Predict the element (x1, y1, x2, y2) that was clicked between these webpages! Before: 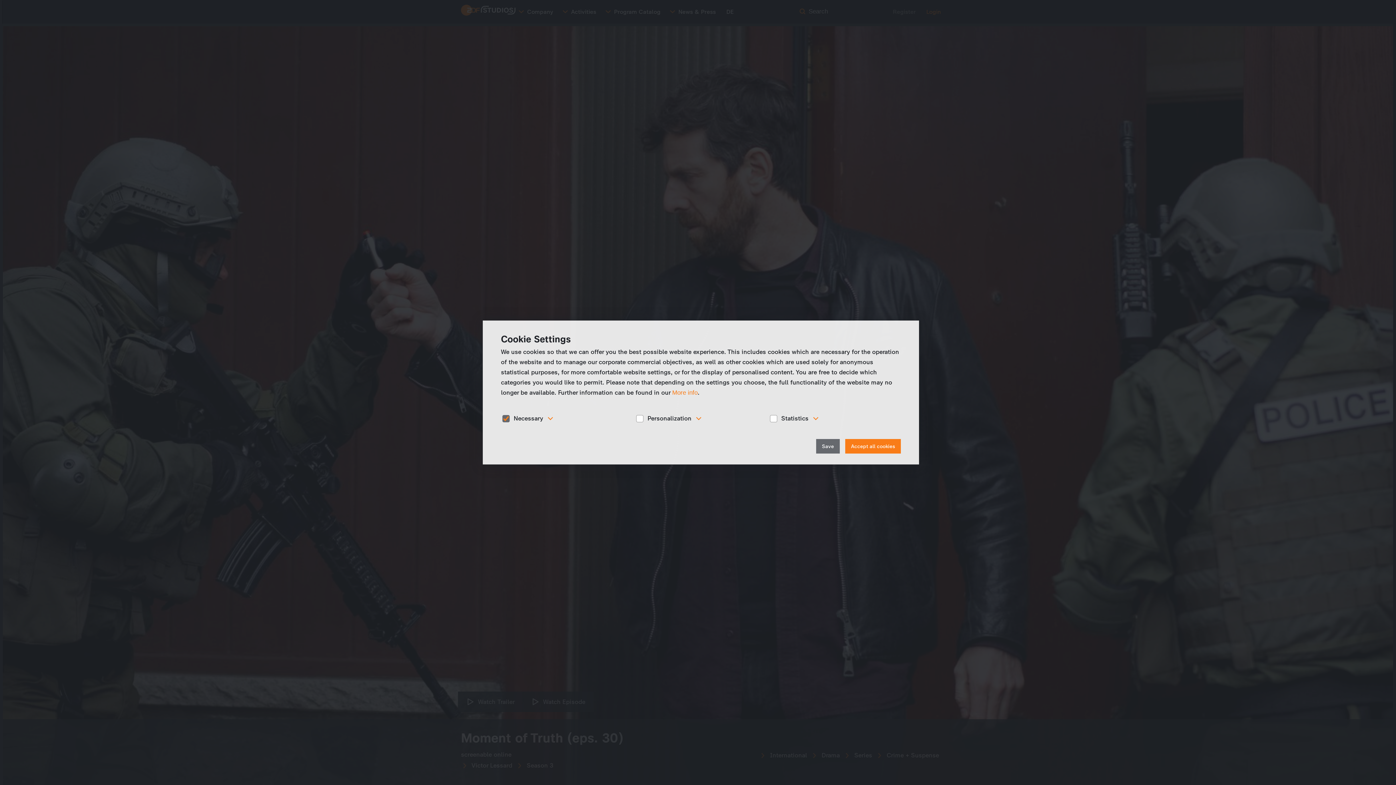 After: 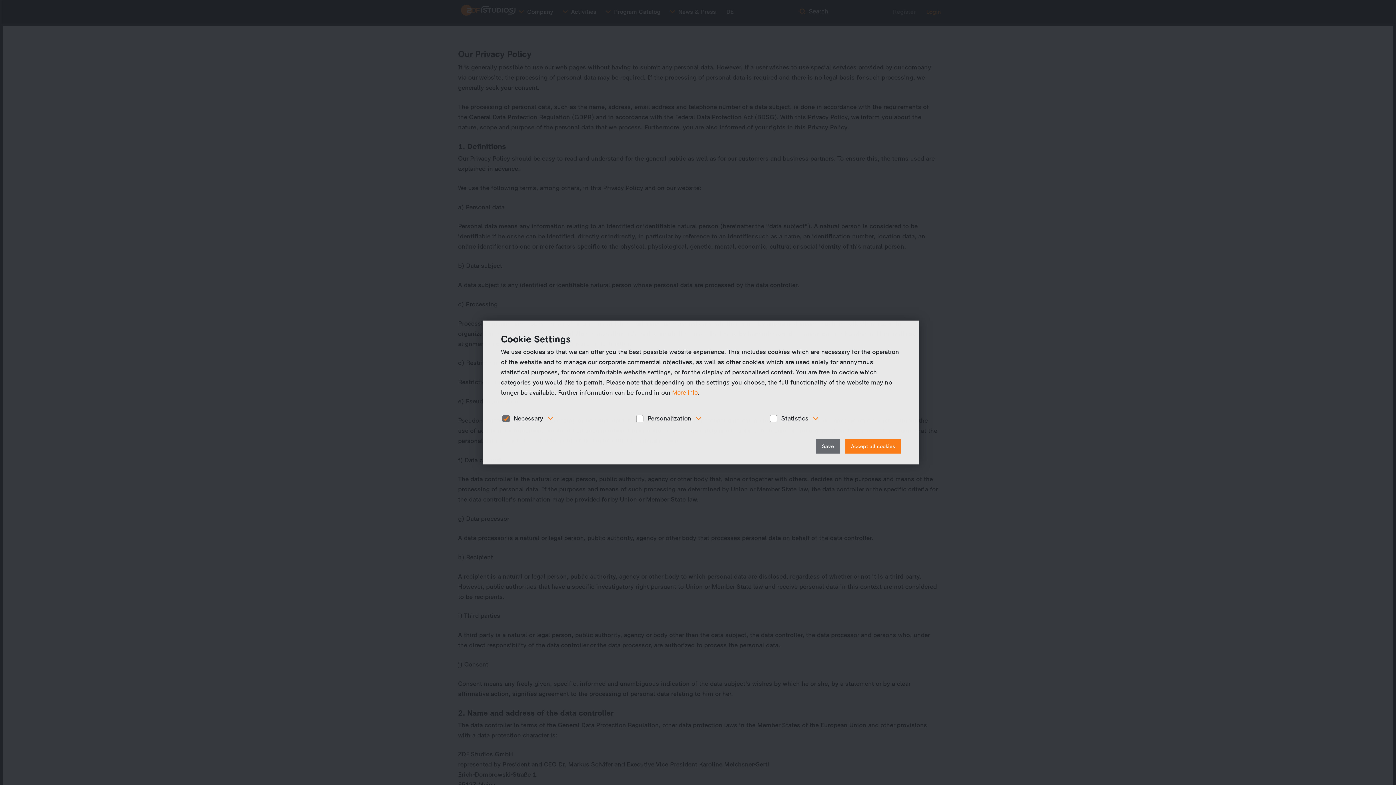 Action: label: More info bbox: (672, 389, 697, 396)